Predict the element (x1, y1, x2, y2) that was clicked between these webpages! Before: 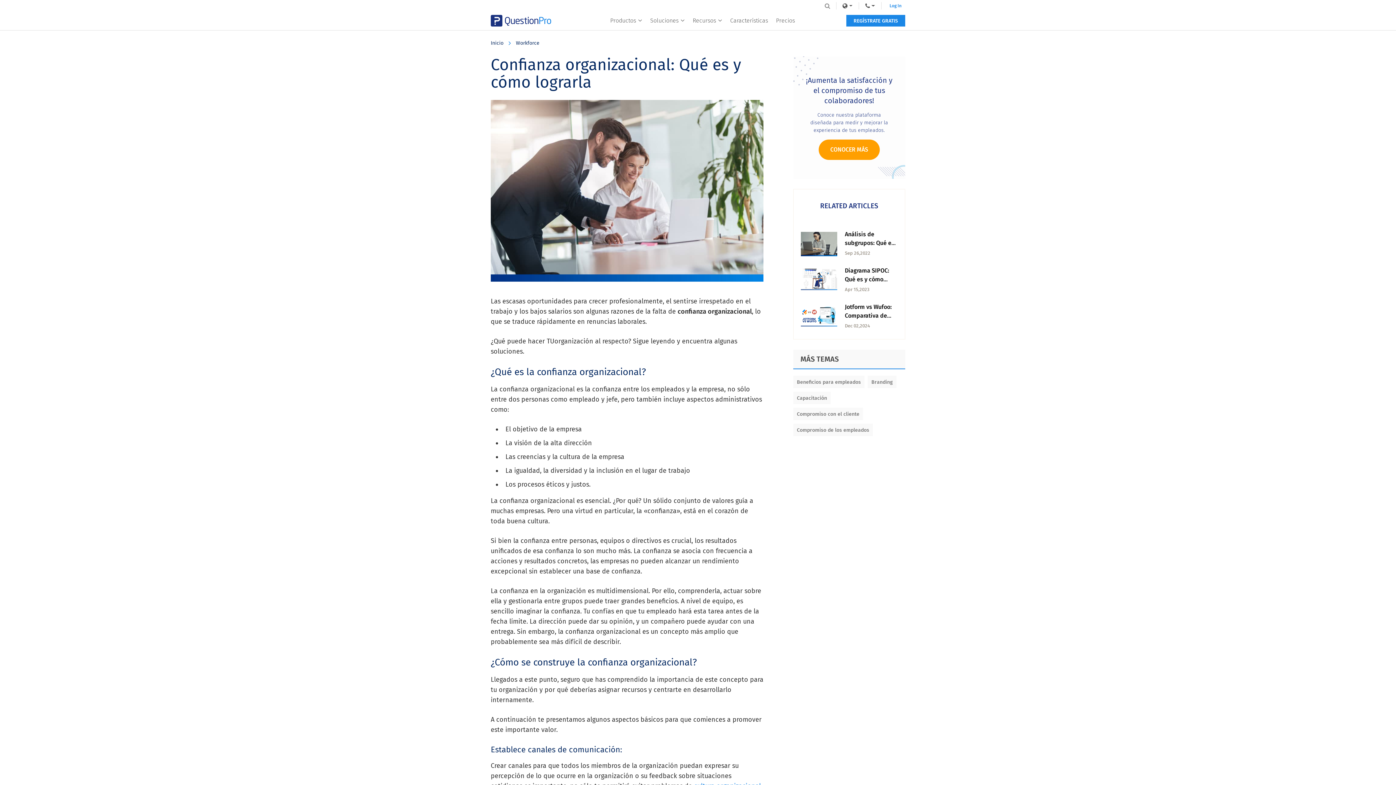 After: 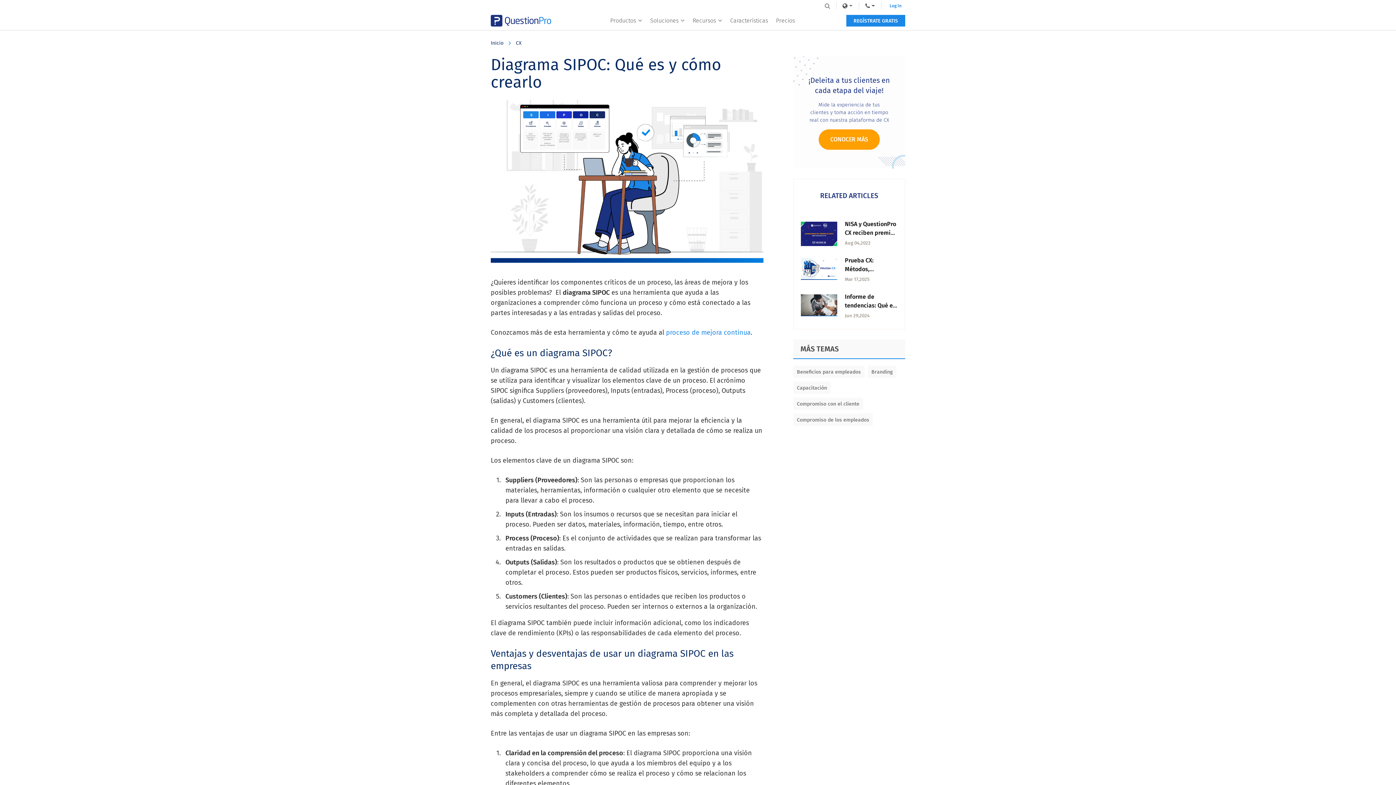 Action: bbox: (801, 268, 837, 290)